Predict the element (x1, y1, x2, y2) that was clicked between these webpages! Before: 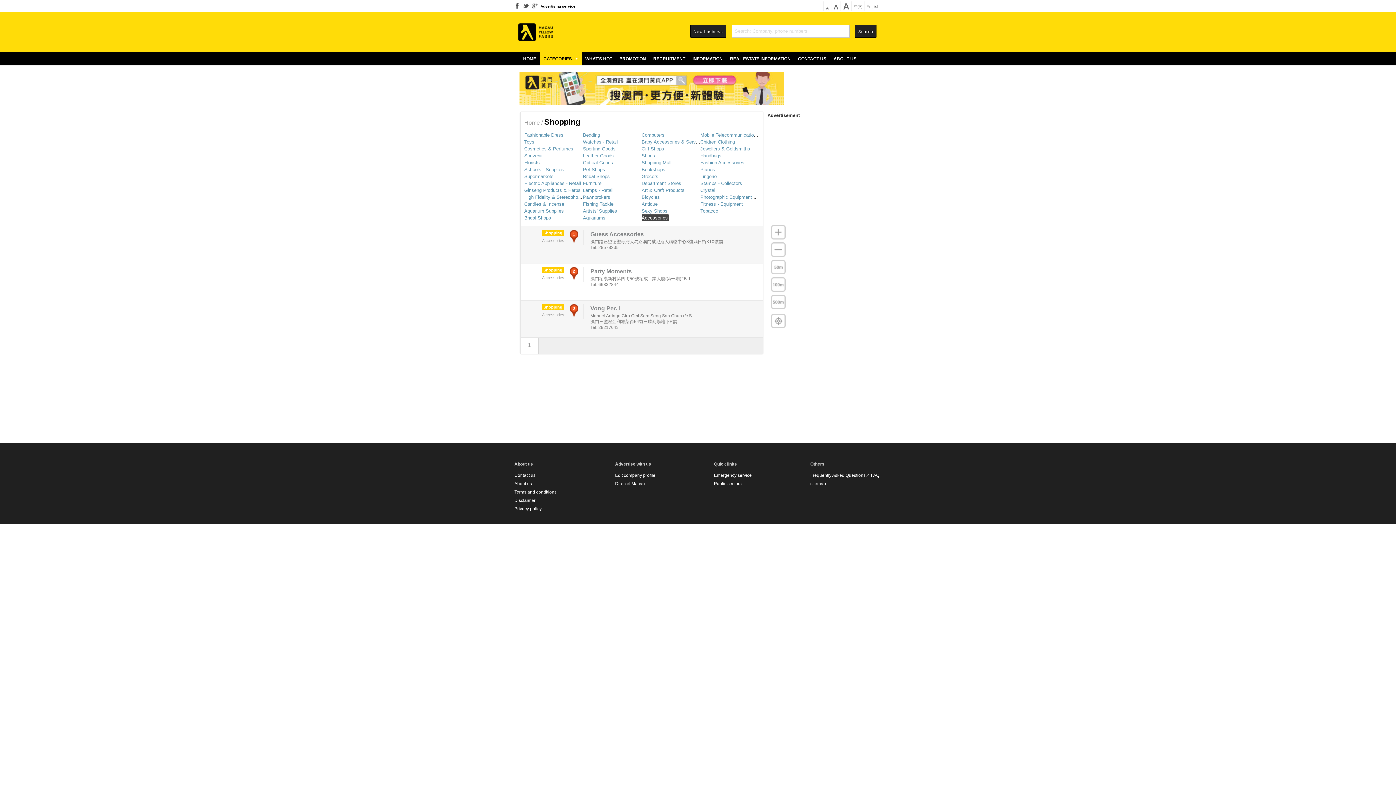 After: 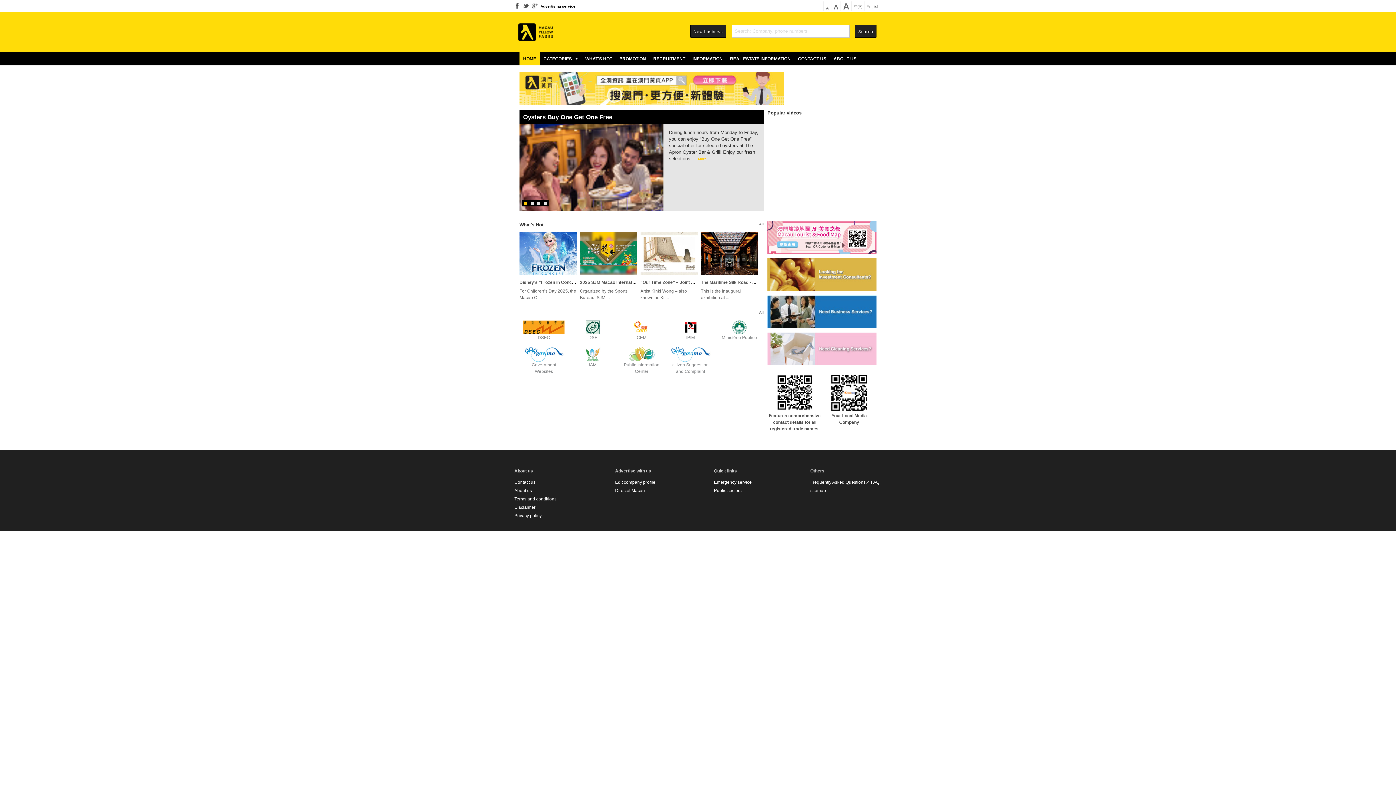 Action: bbox: (518, 24, 553, 29)